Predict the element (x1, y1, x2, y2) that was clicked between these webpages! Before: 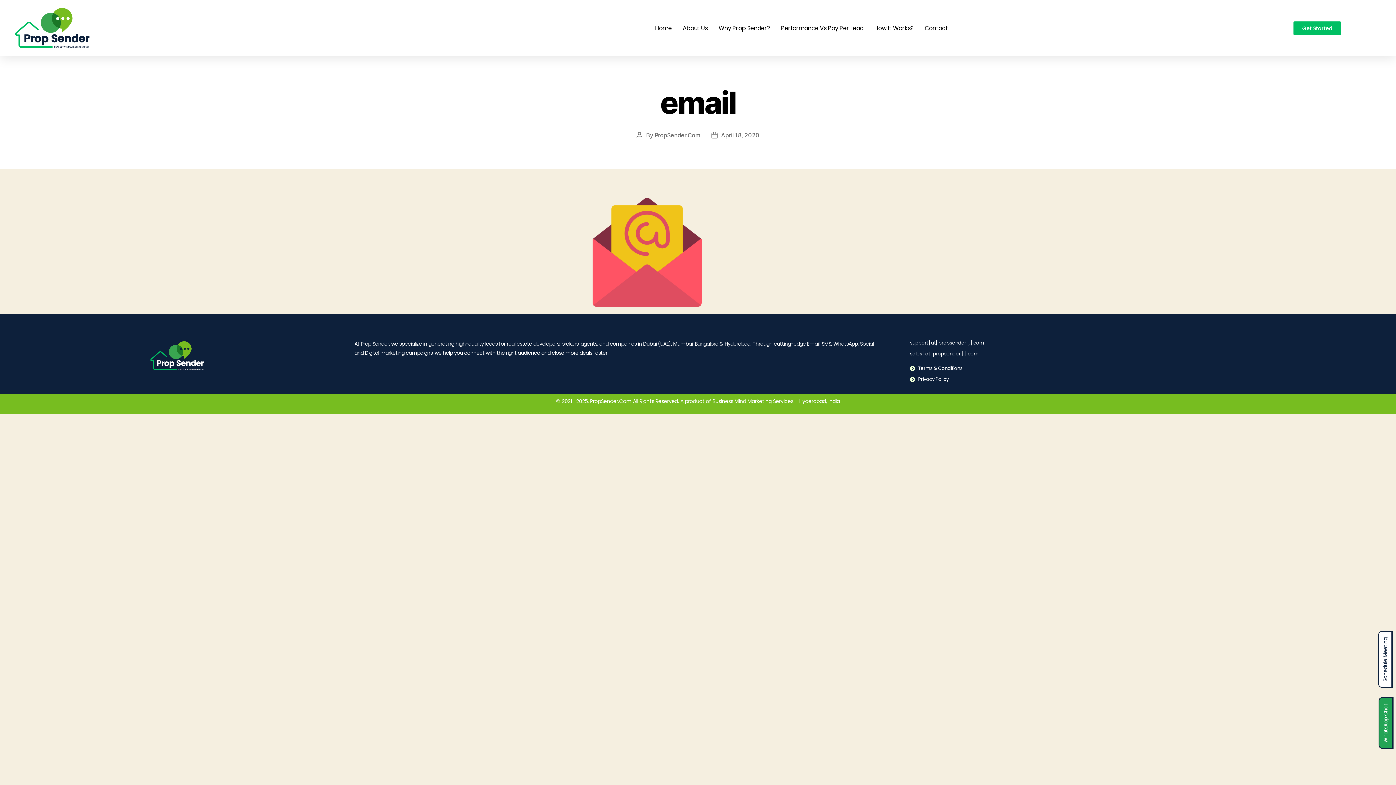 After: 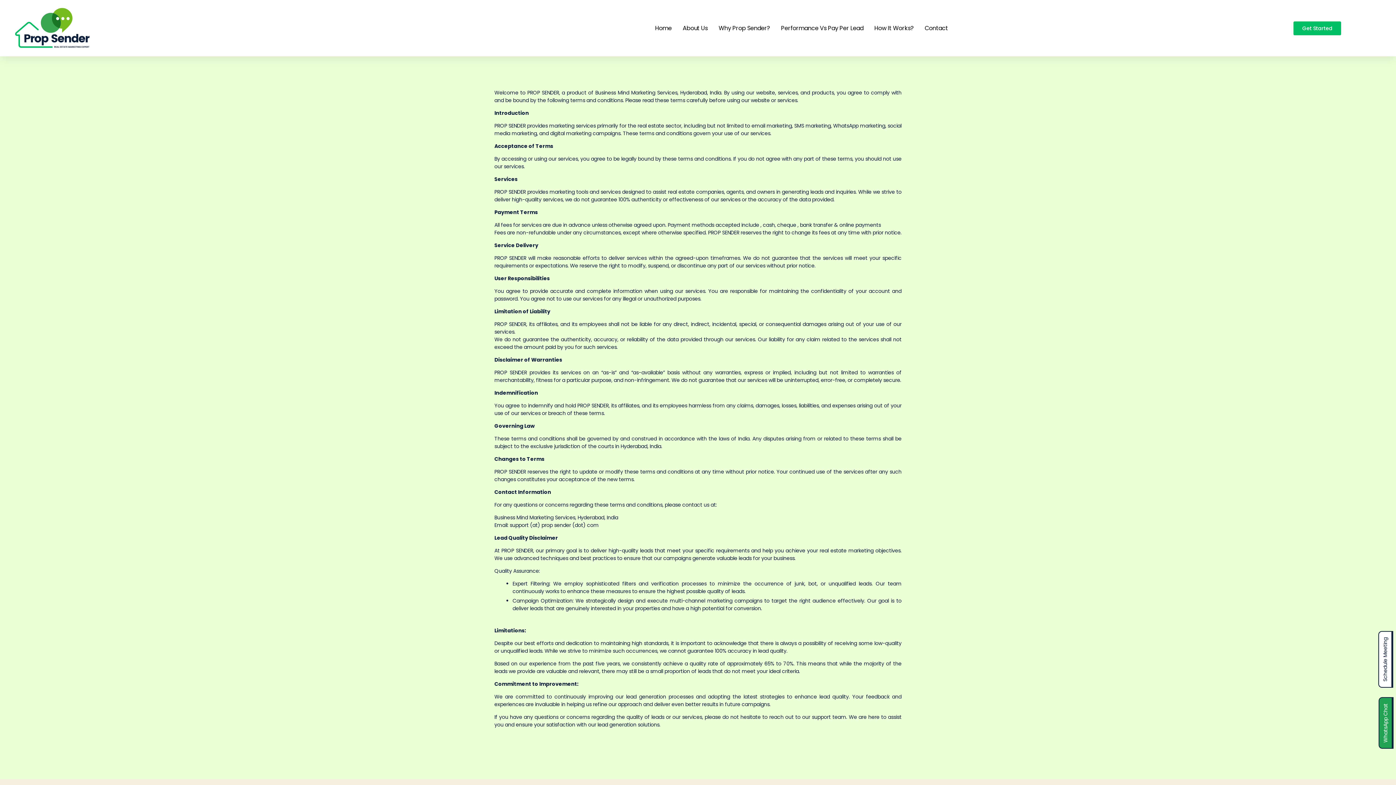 Action: label: Terms & Conditions bbox: (910, 365, 1250, 372)